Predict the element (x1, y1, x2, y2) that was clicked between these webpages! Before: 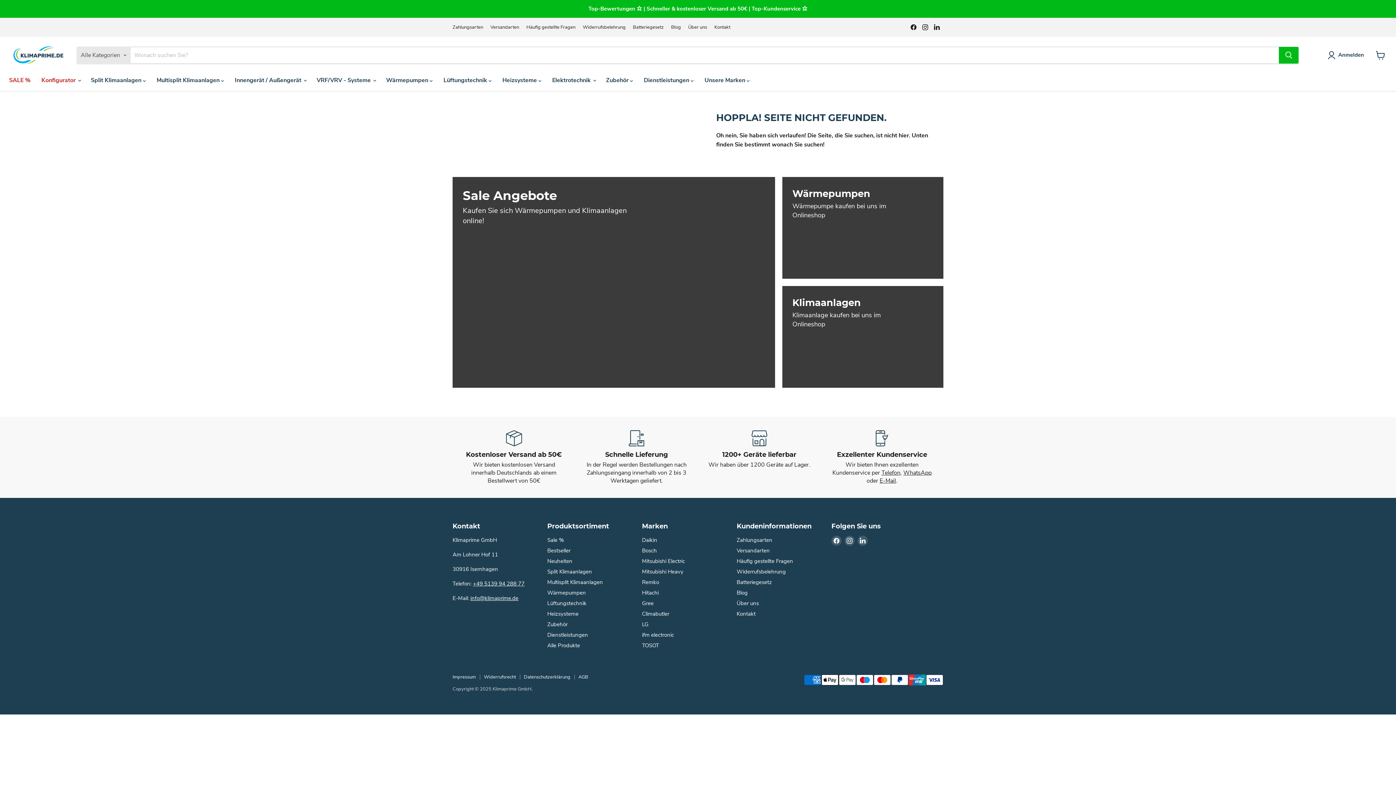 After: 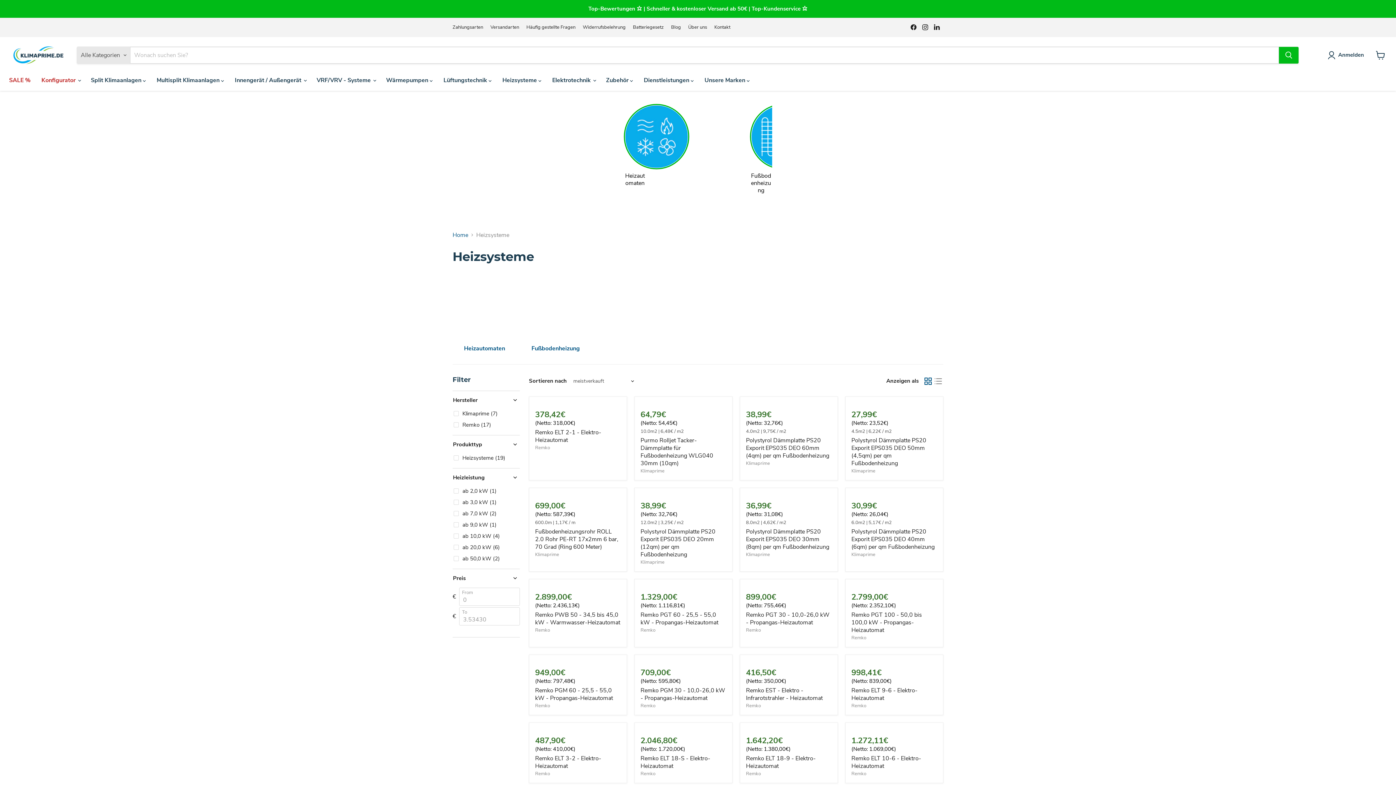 Action: label: Heizsysteme bbox: (547, 610, 578, 617)